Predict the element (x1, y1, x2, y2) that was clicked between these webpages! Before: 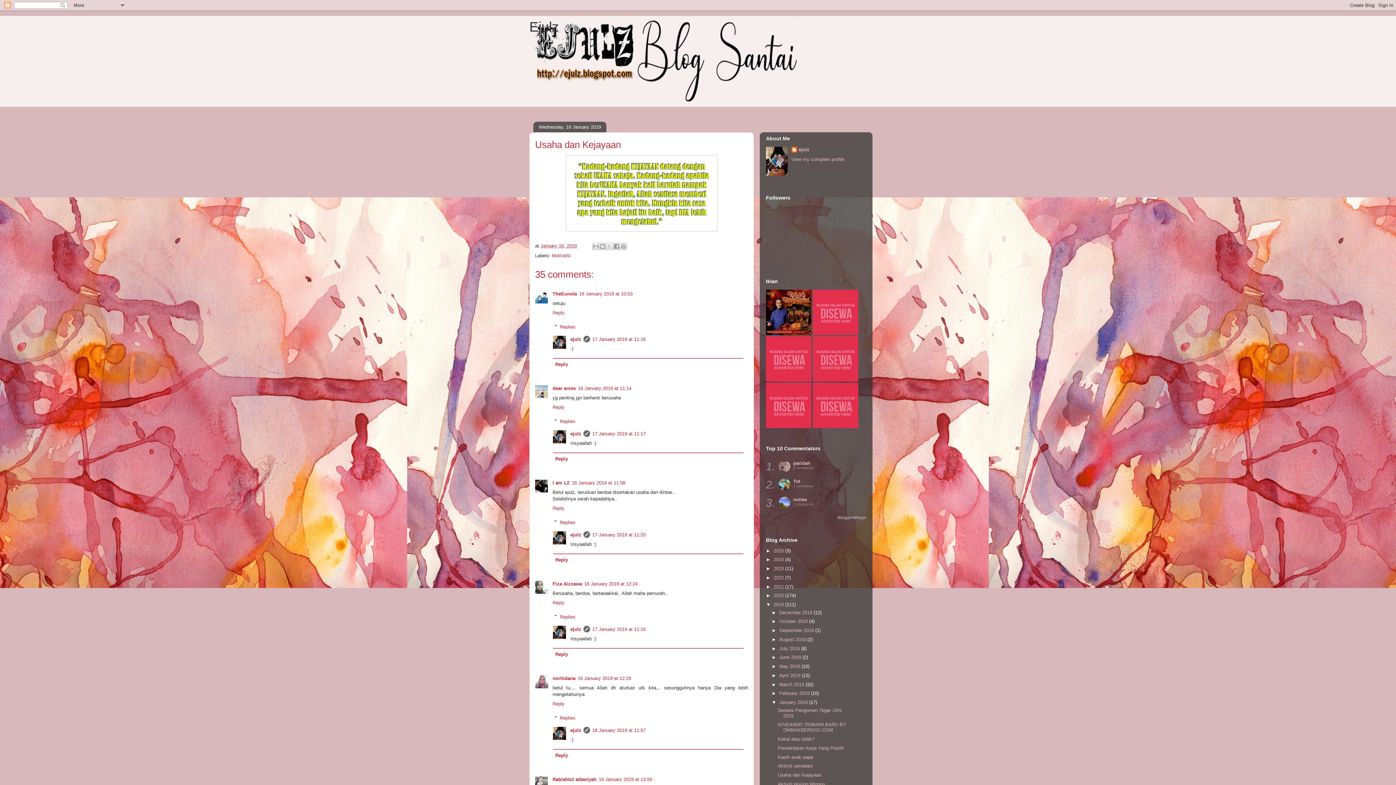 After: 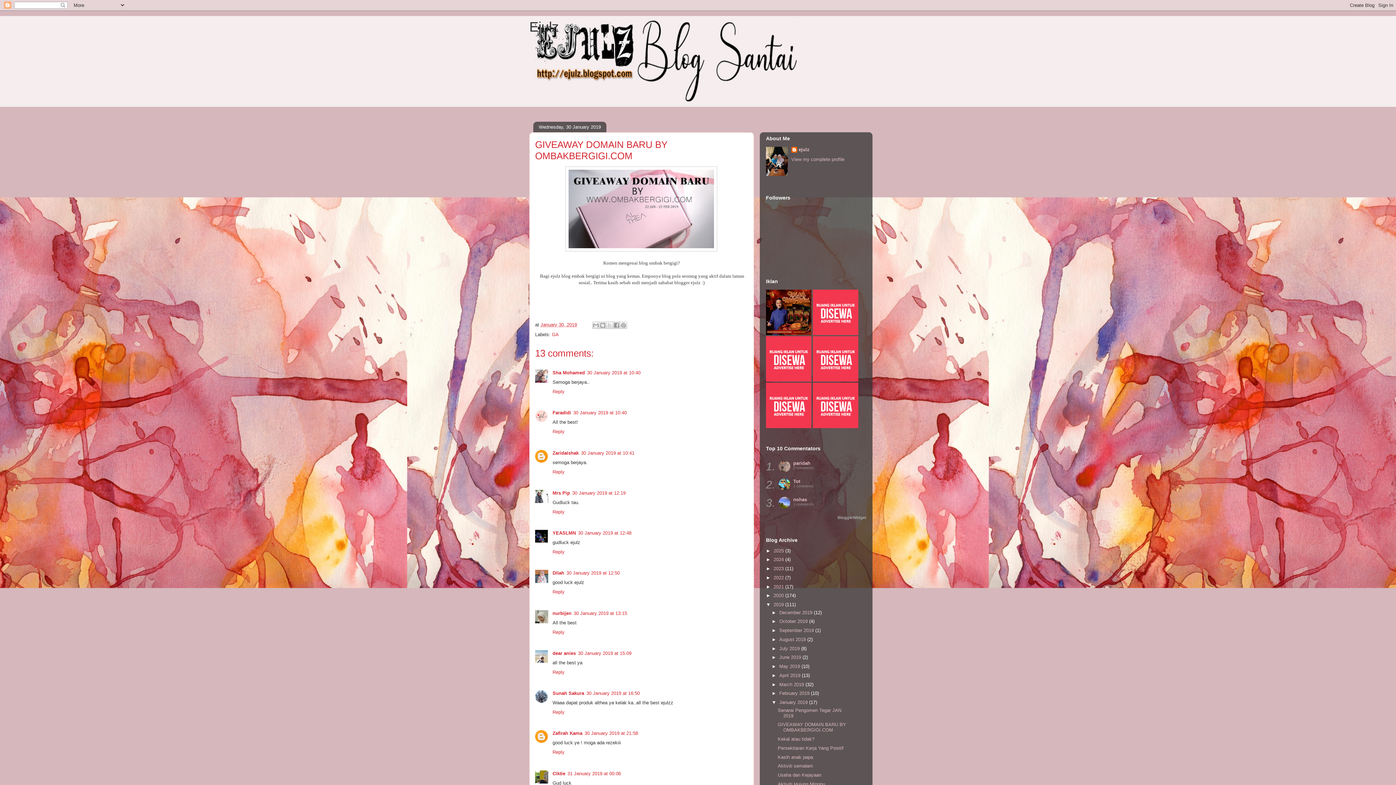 Action: bbox: (777, 722, 846, 733) label: GIVEAWAY DOMAIN BARU BY OMBAKBERGIGI.COM